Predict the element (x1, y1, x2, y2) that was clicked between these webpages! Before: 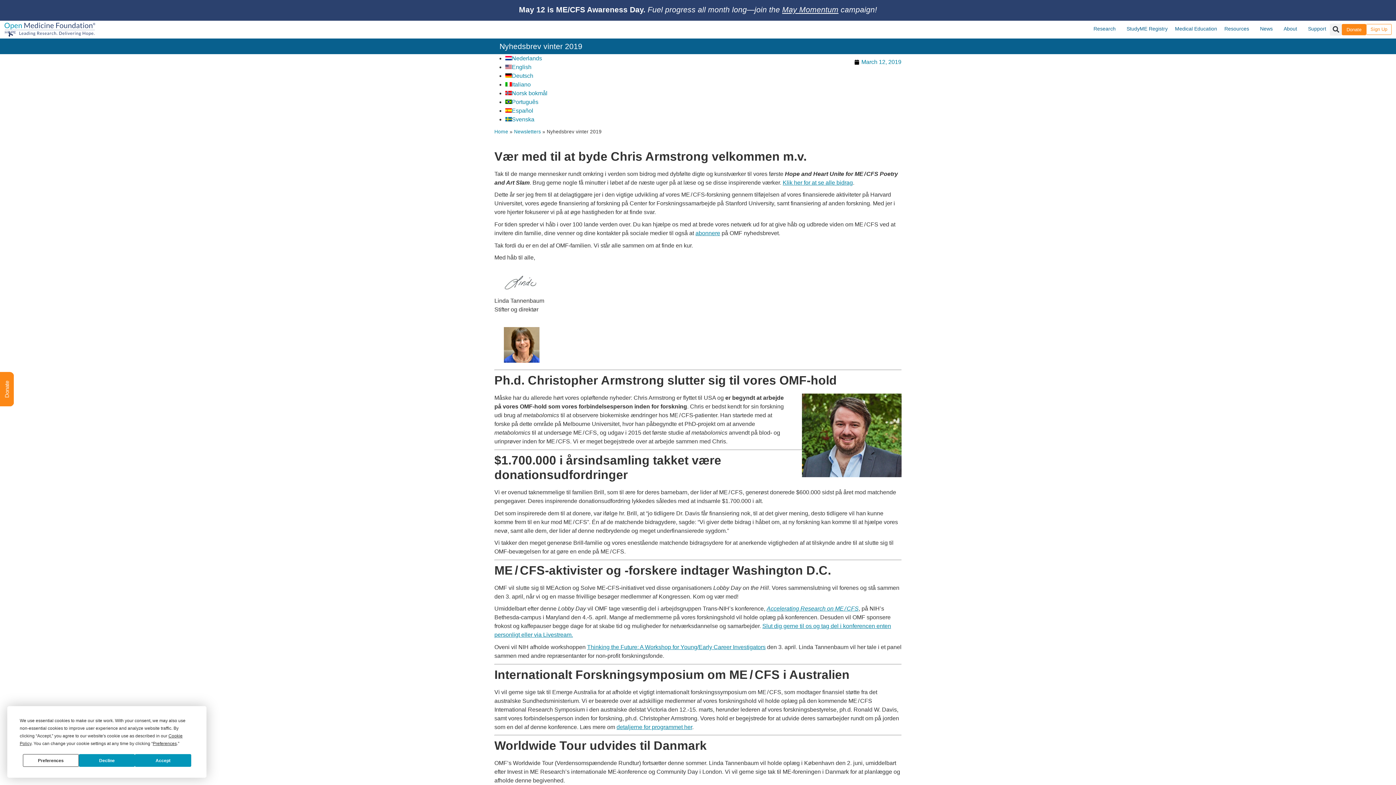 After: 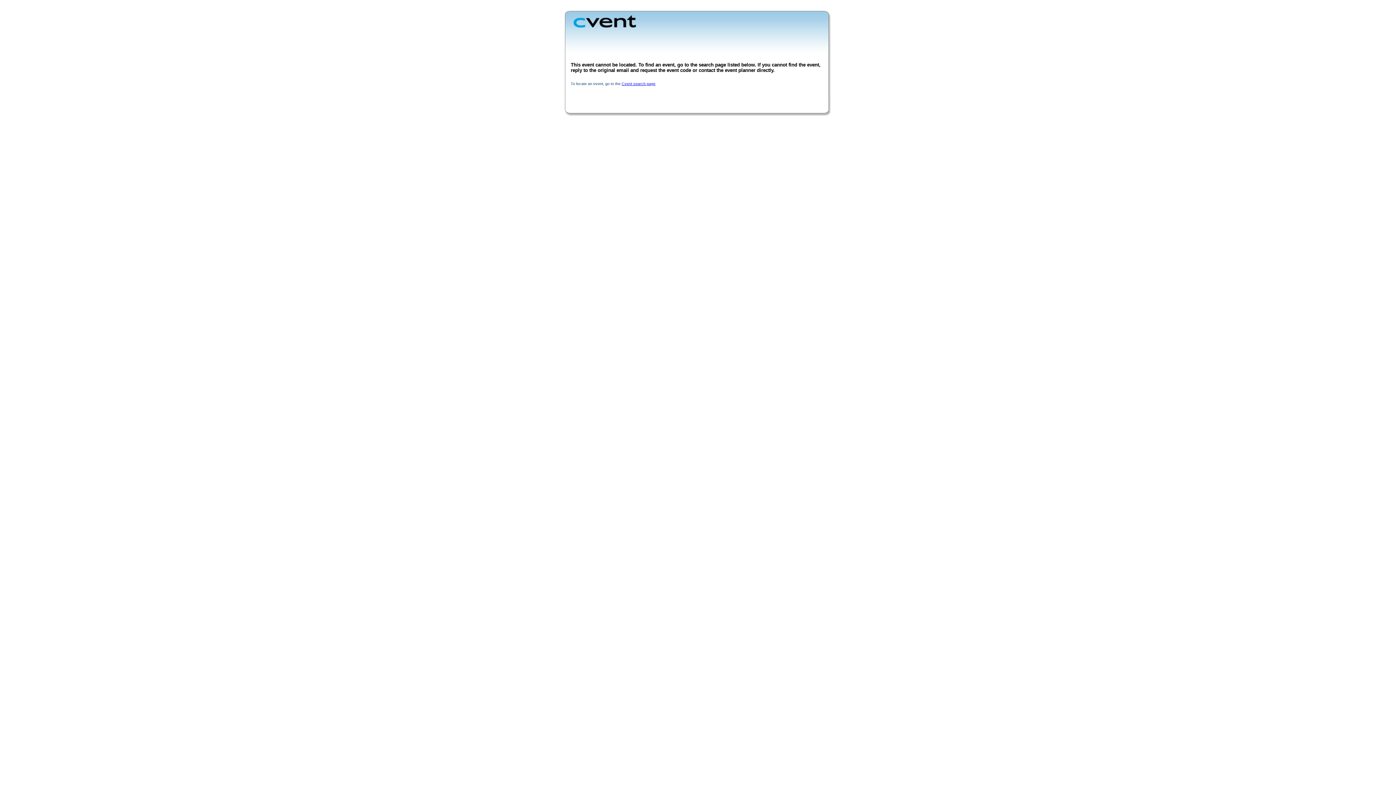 Action: bbox: (766, 605, 858, 612) label: Accelerating Research on ME / CFS